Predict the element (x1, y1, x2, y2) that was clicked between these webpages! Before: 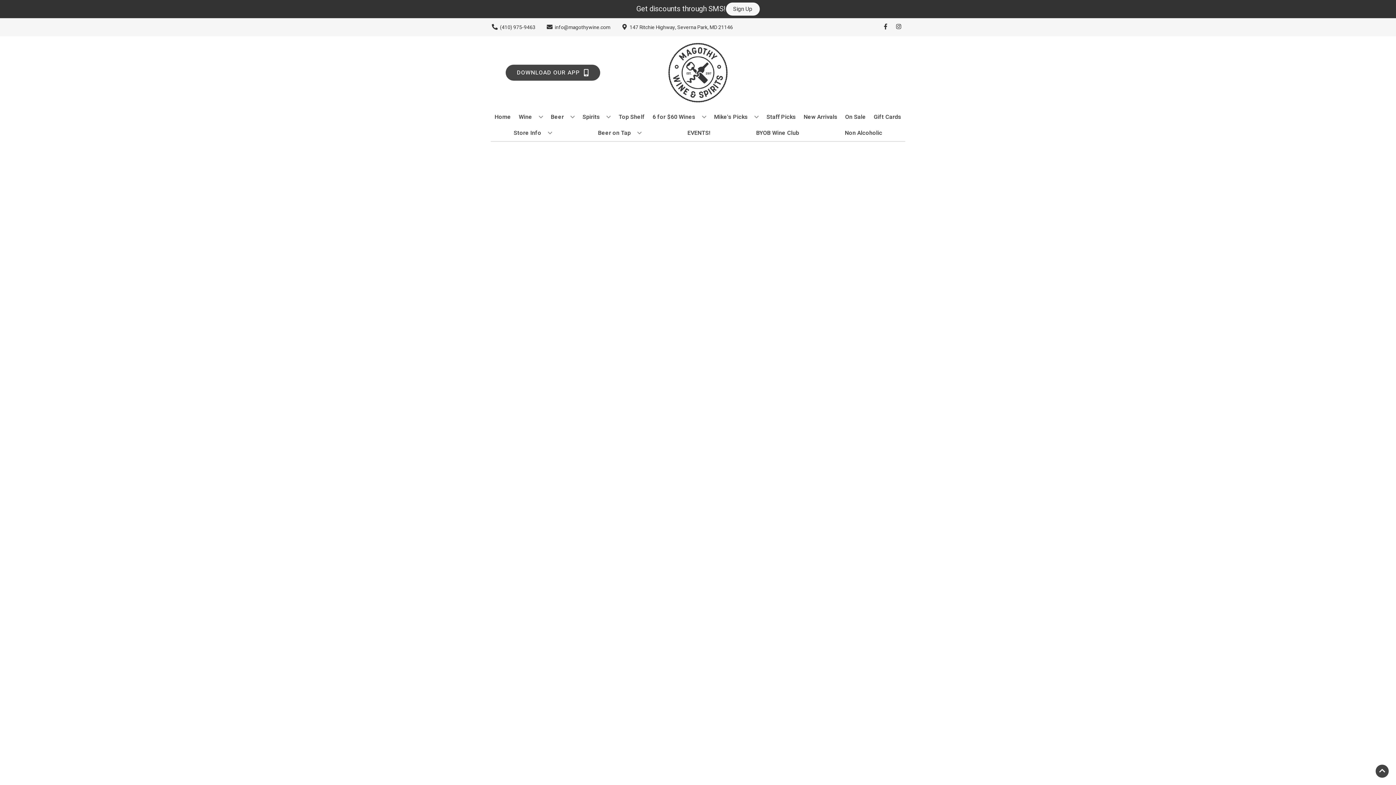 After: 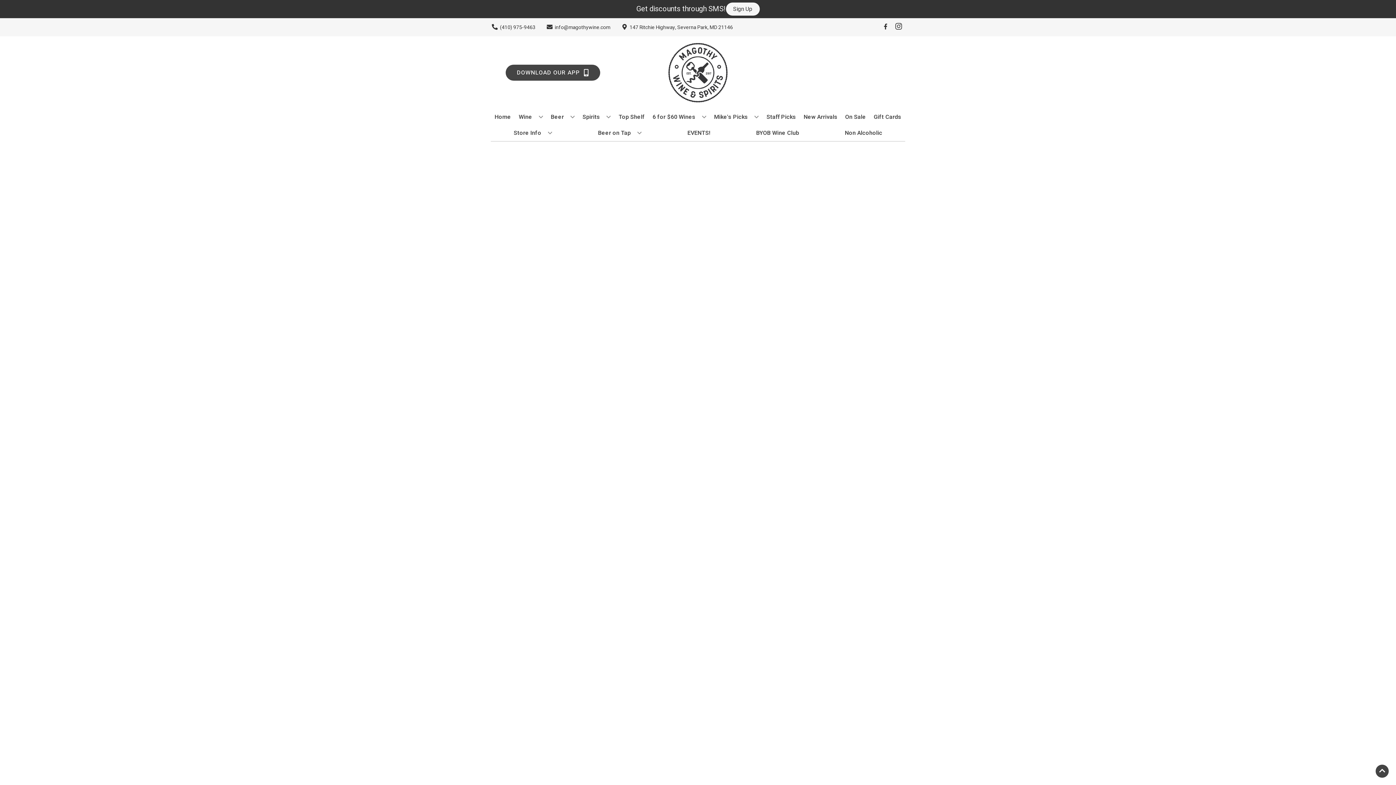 Action: bbox: (892, 23, 905, 30) label: Opens instagram in a new tab